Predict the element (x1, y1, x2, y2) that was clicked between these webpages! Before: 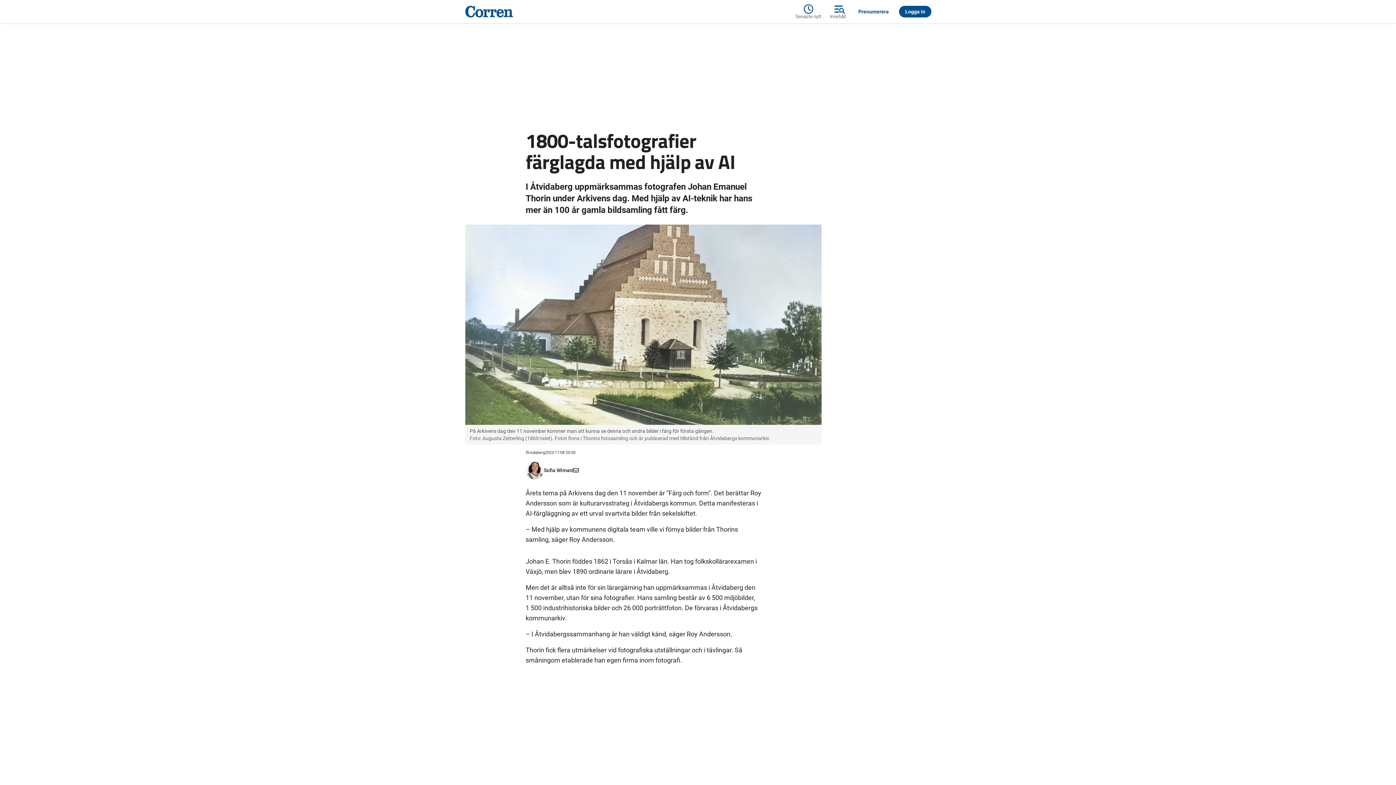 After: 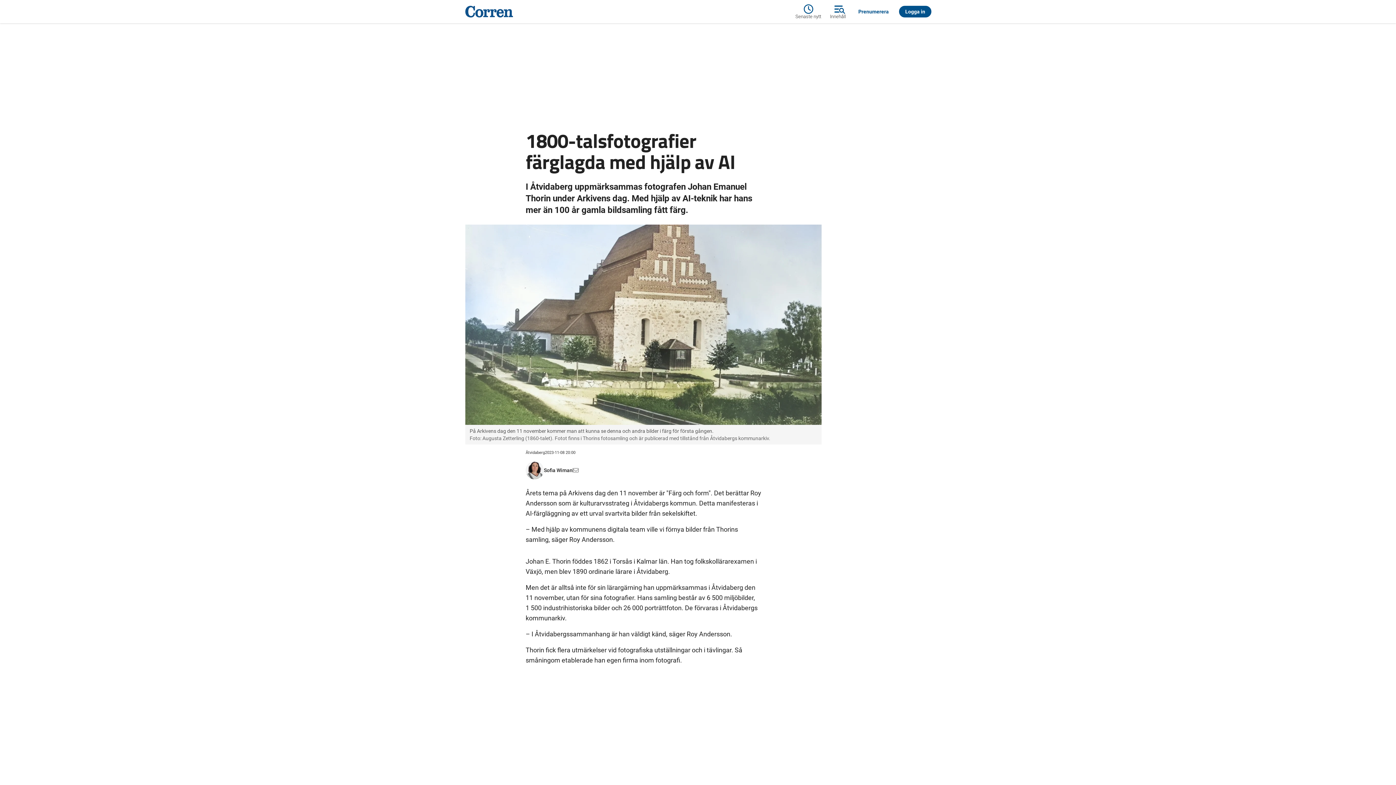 Action: bbox: (573, 466, 578, 475)